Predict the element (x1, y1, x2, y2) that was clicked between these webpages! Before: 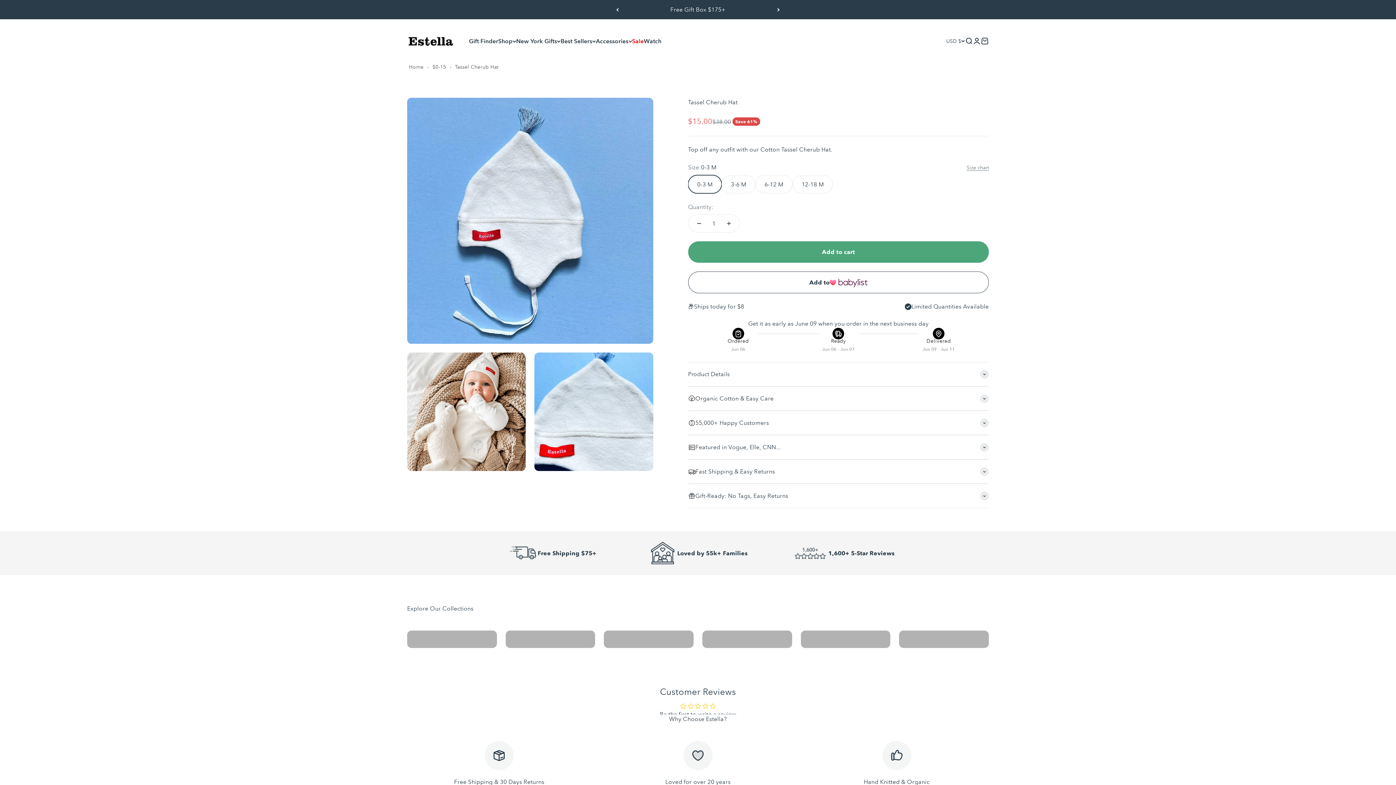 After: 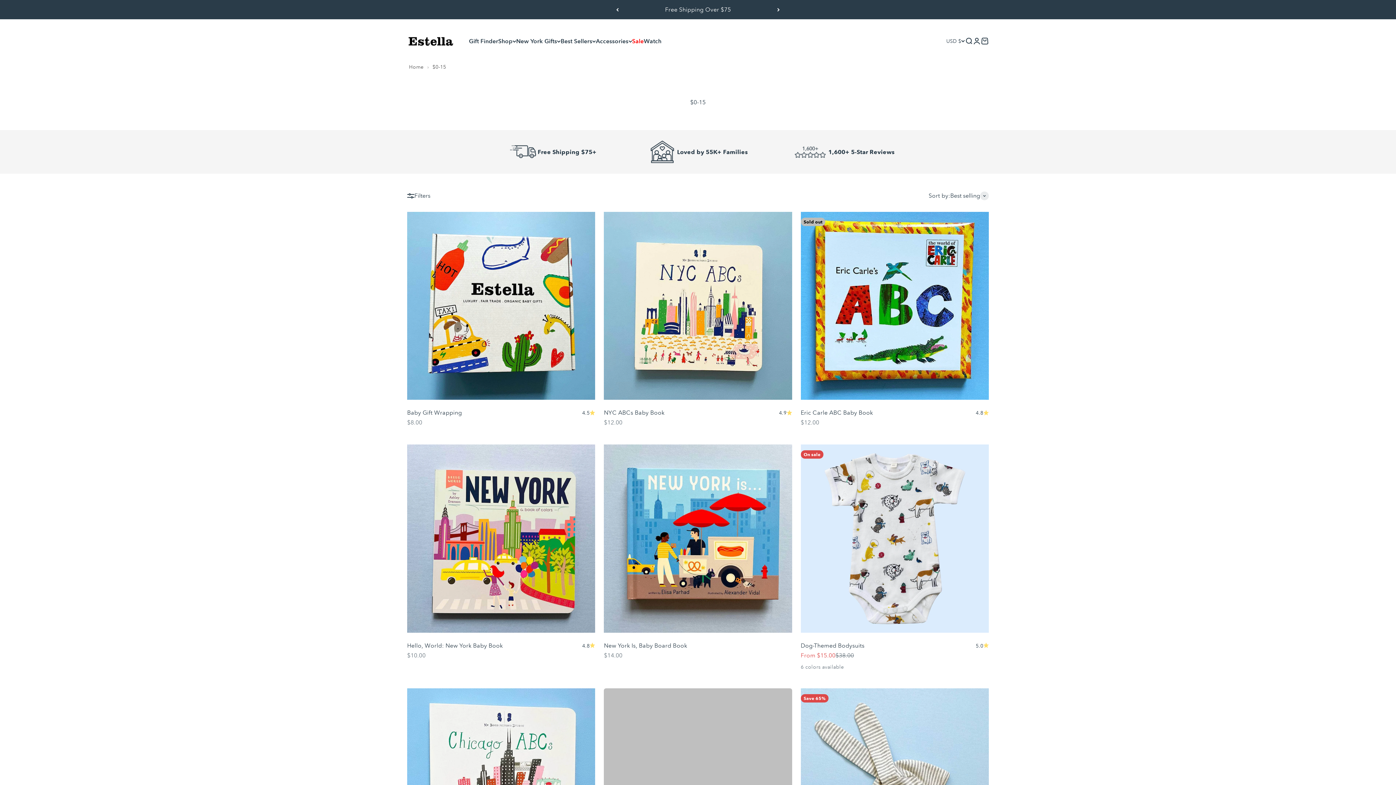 Action: bbox: (430, 62, 448, 70) label: $0-15